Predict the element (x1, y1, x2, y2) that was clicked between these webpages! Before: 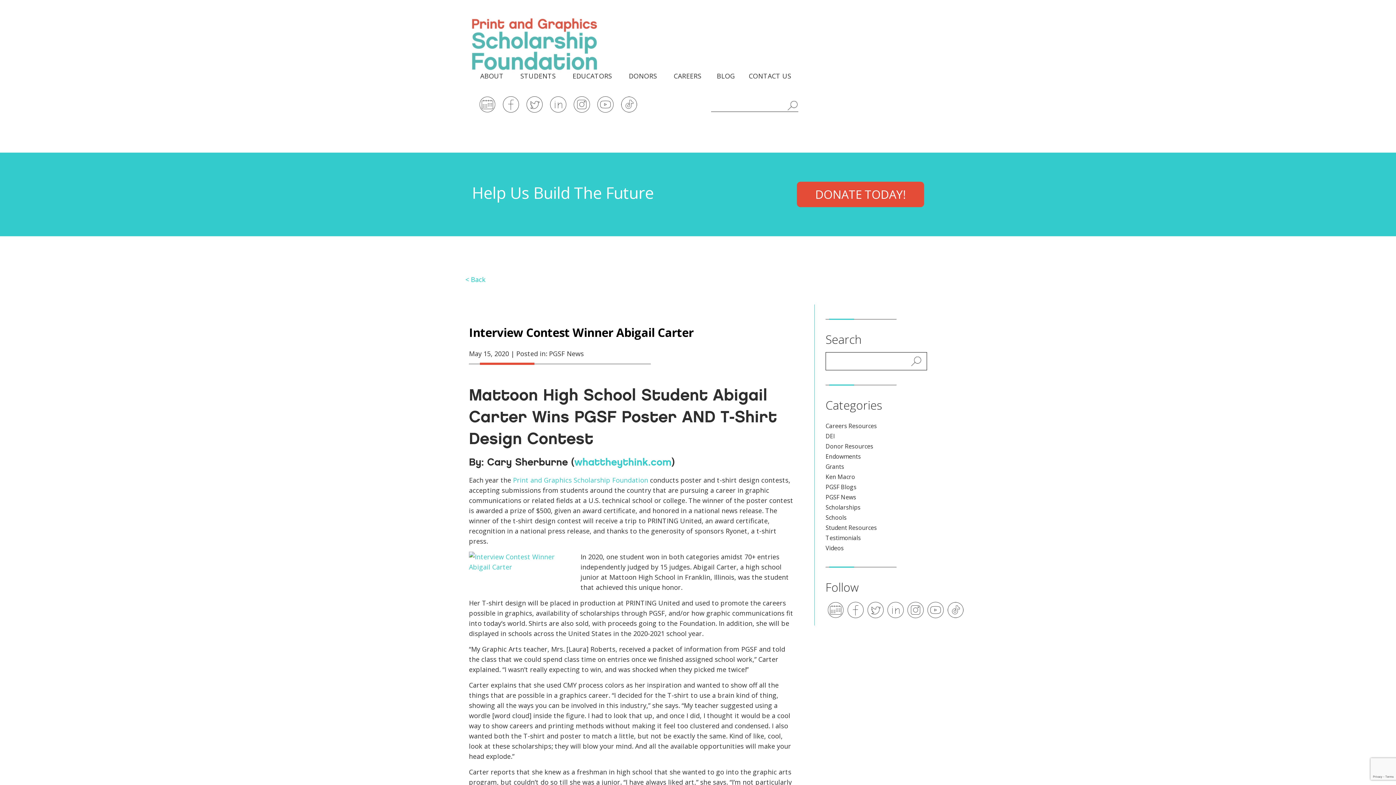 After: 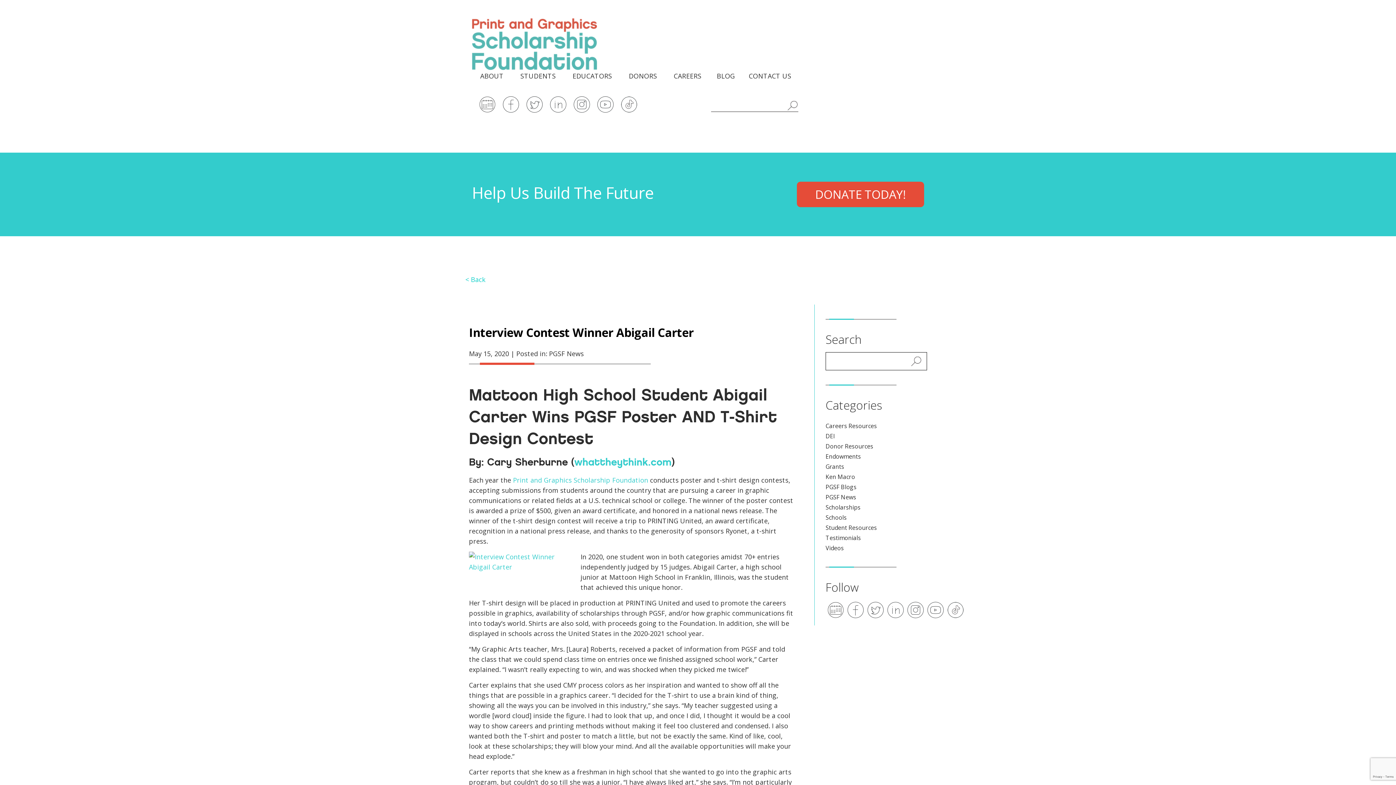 Action: label: whattheythink.com bbox: (574, 456, 671, 468)